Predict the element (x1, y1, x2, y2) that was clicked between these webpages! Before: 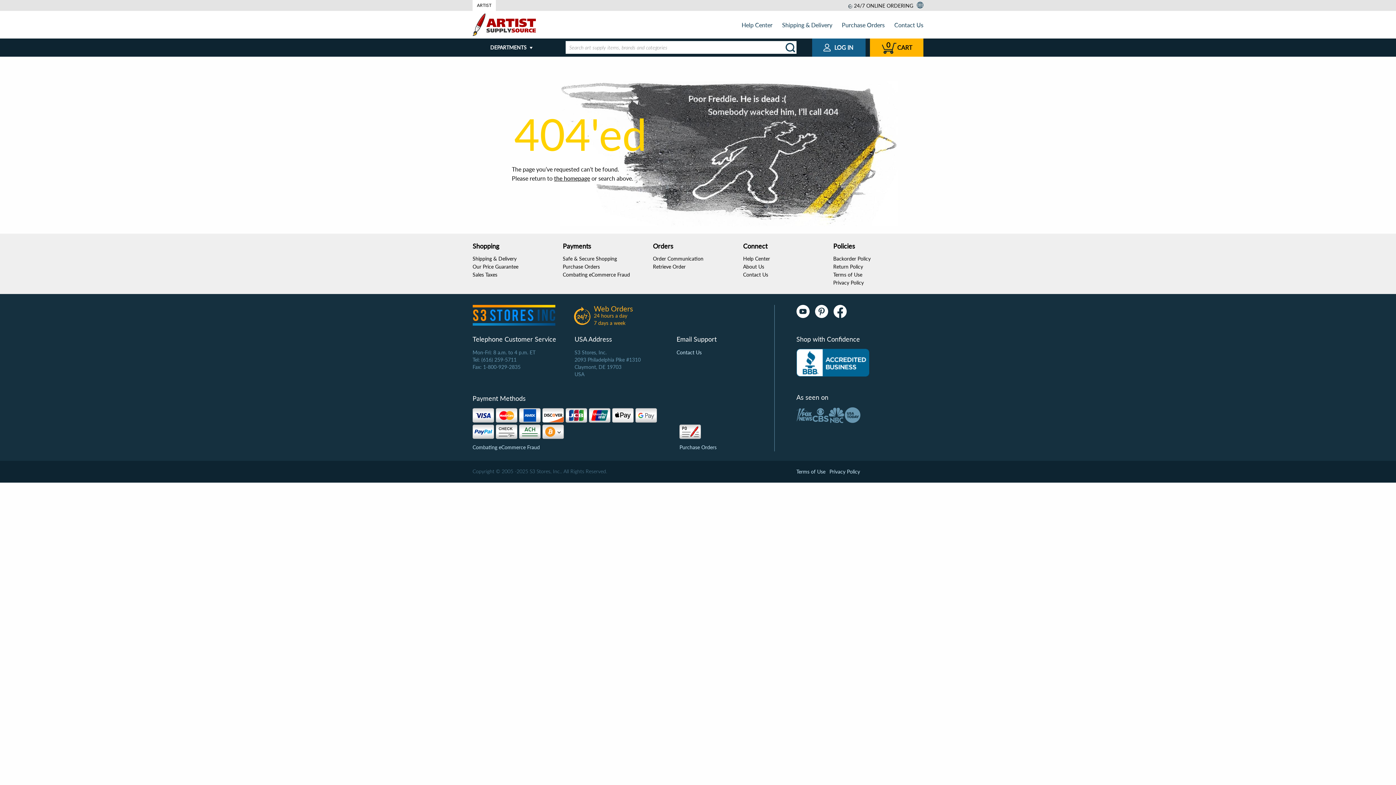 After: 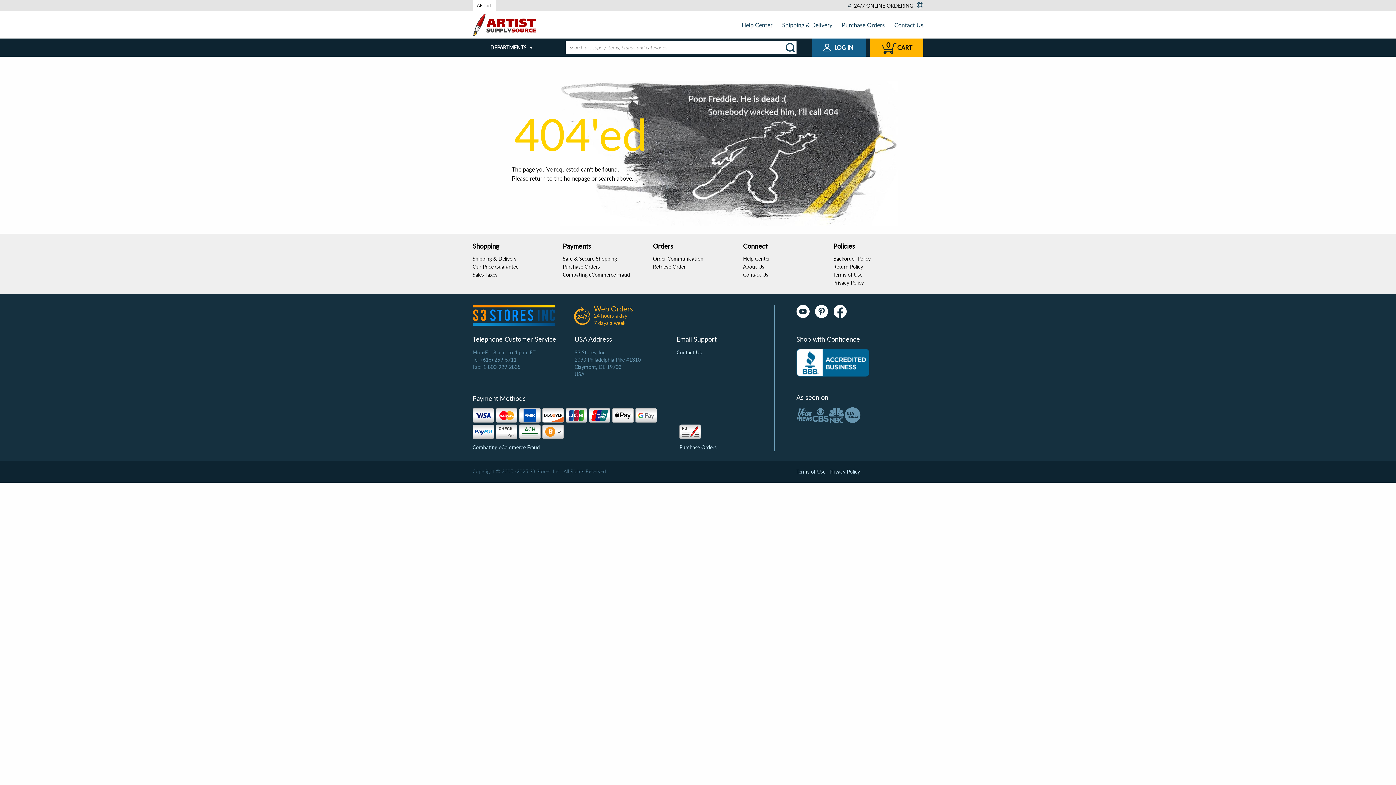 Action: bbox: (796, 305, 809, 318)